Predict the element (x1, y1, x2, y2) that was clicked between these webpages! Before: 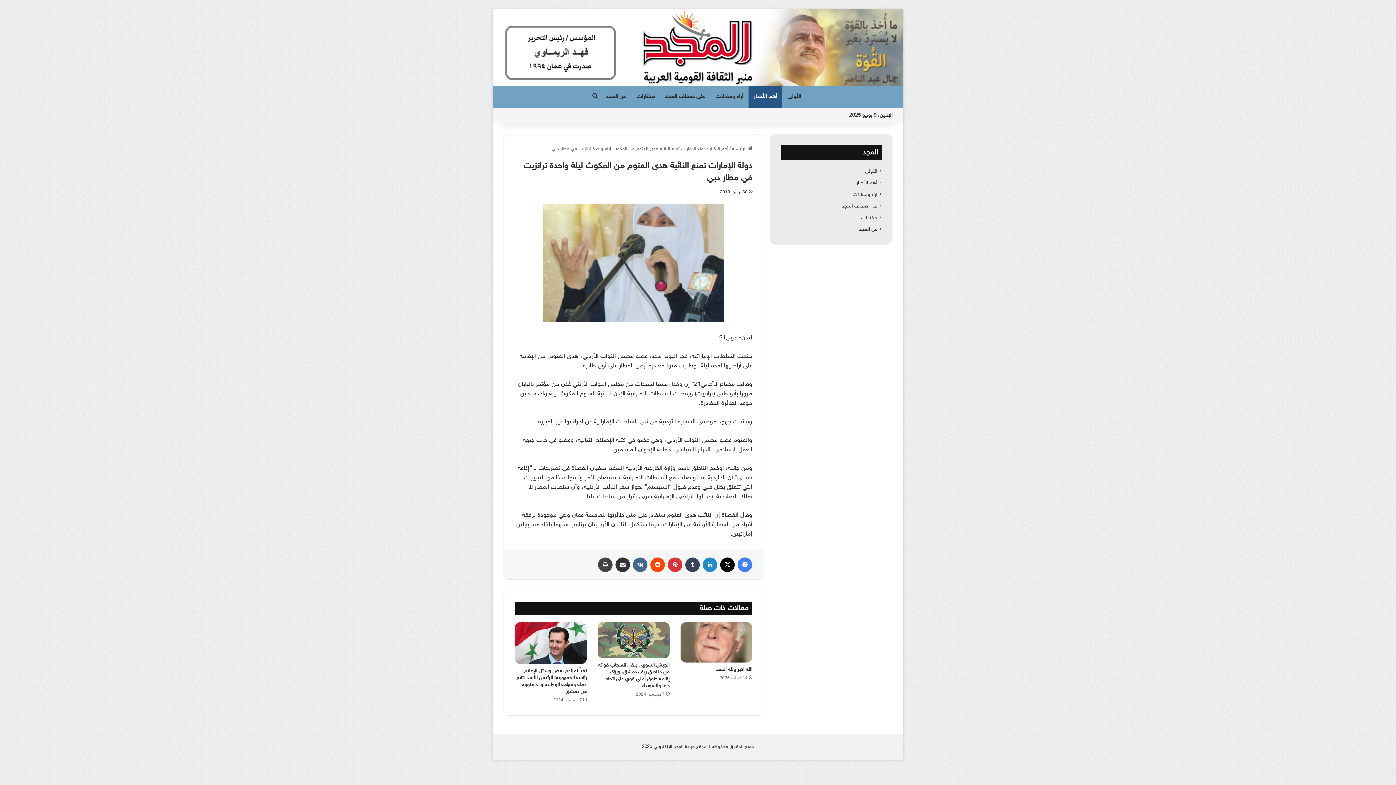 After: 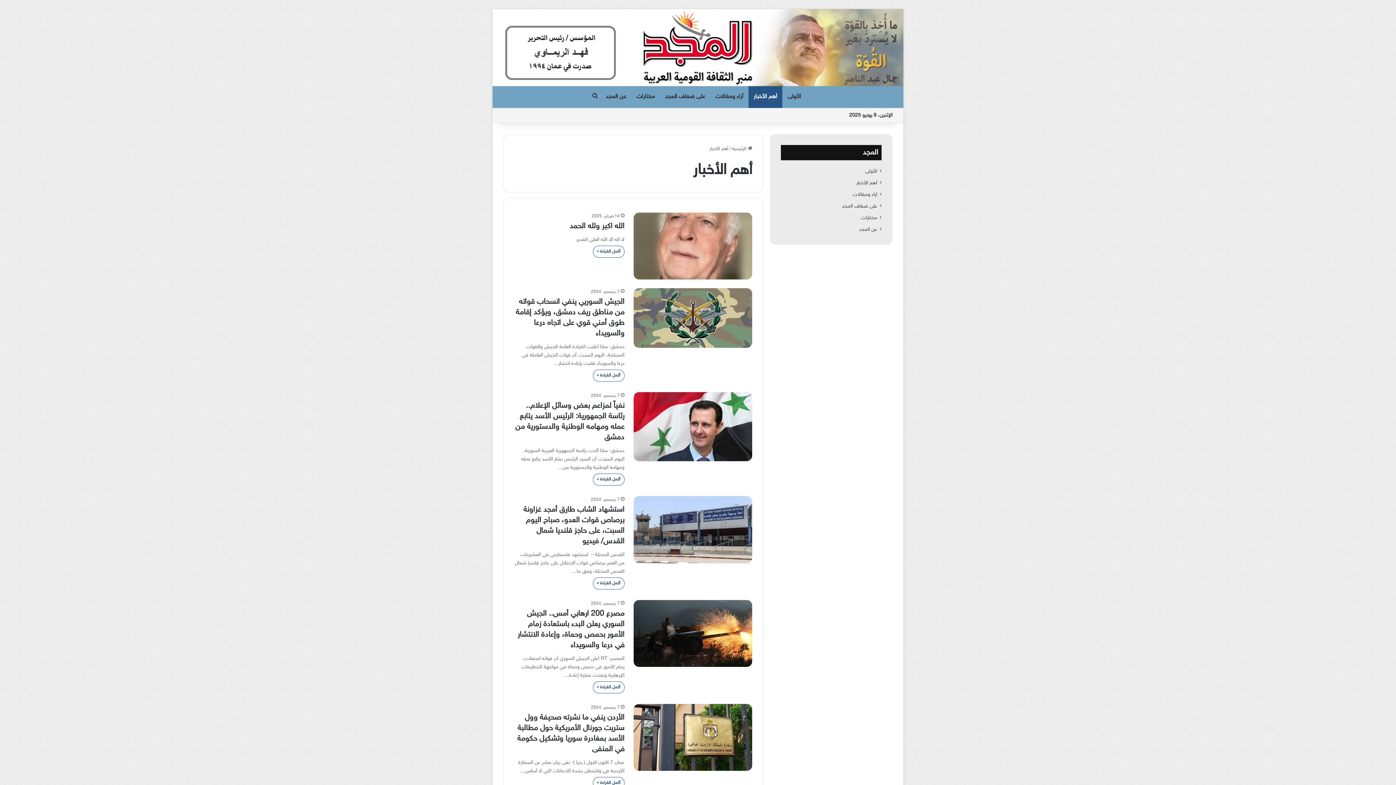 Action: label: أهم الأخبار bbox: (856, 180, 877, 186)